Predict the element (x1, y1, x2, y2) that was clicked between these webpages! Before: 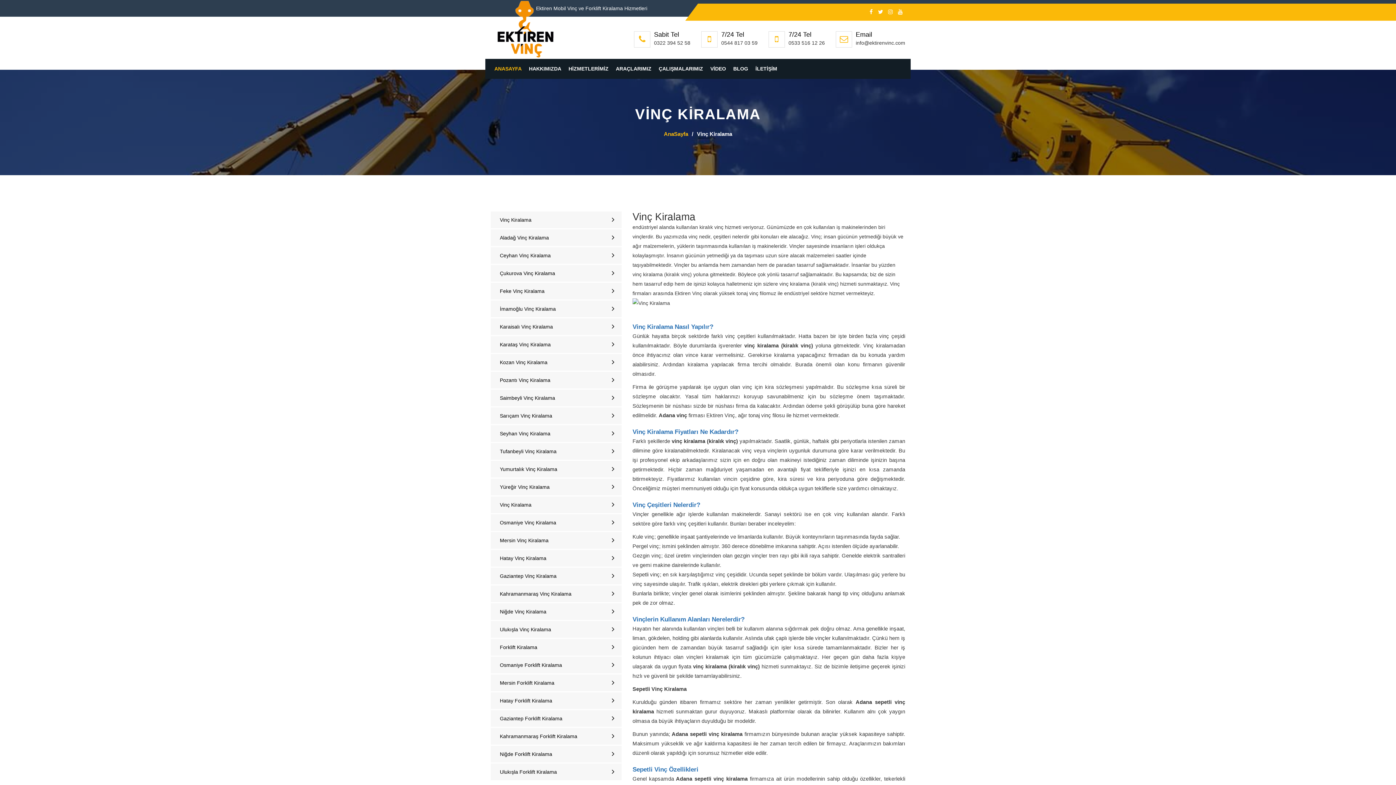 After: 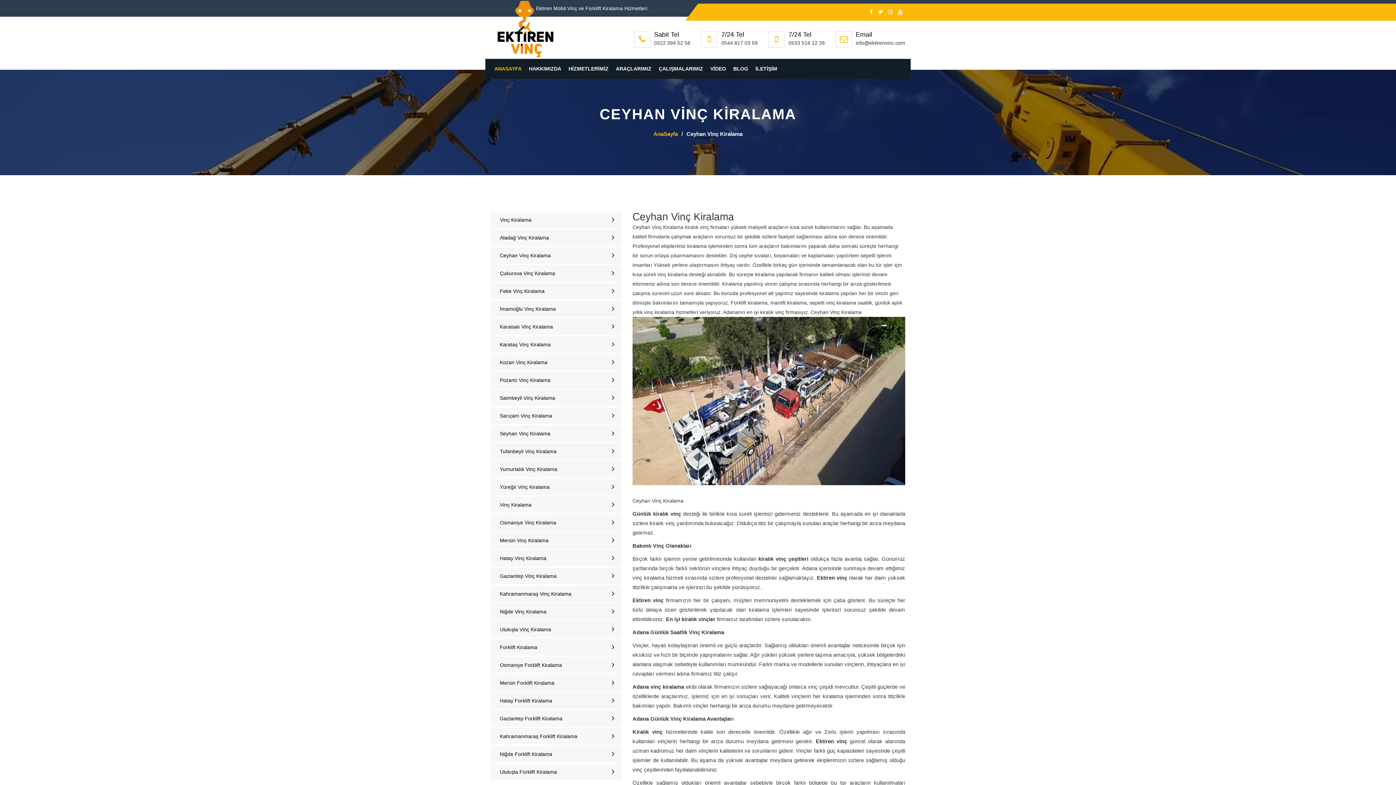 Action: bbox: (490, 247, 621, 264) label: Ceyhan Vinç Kiralama